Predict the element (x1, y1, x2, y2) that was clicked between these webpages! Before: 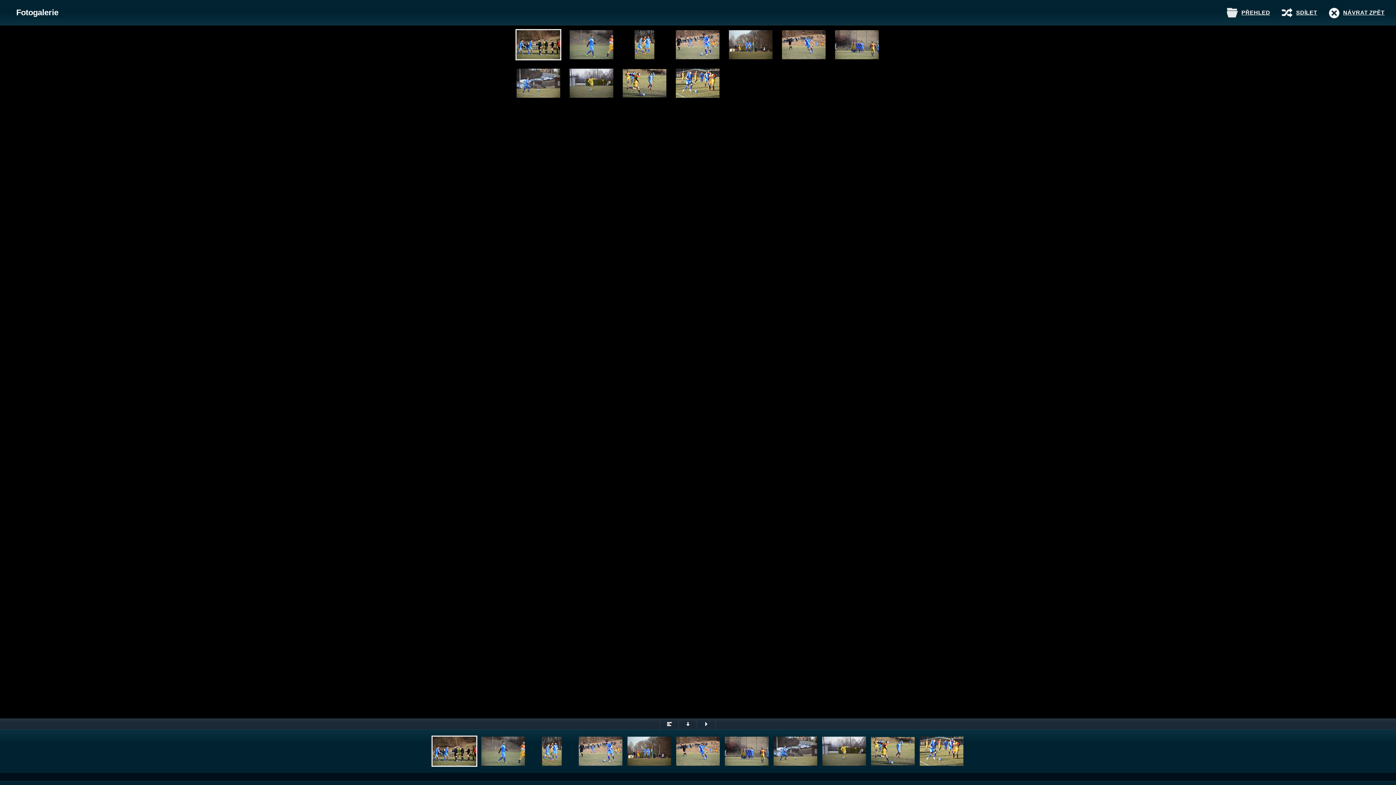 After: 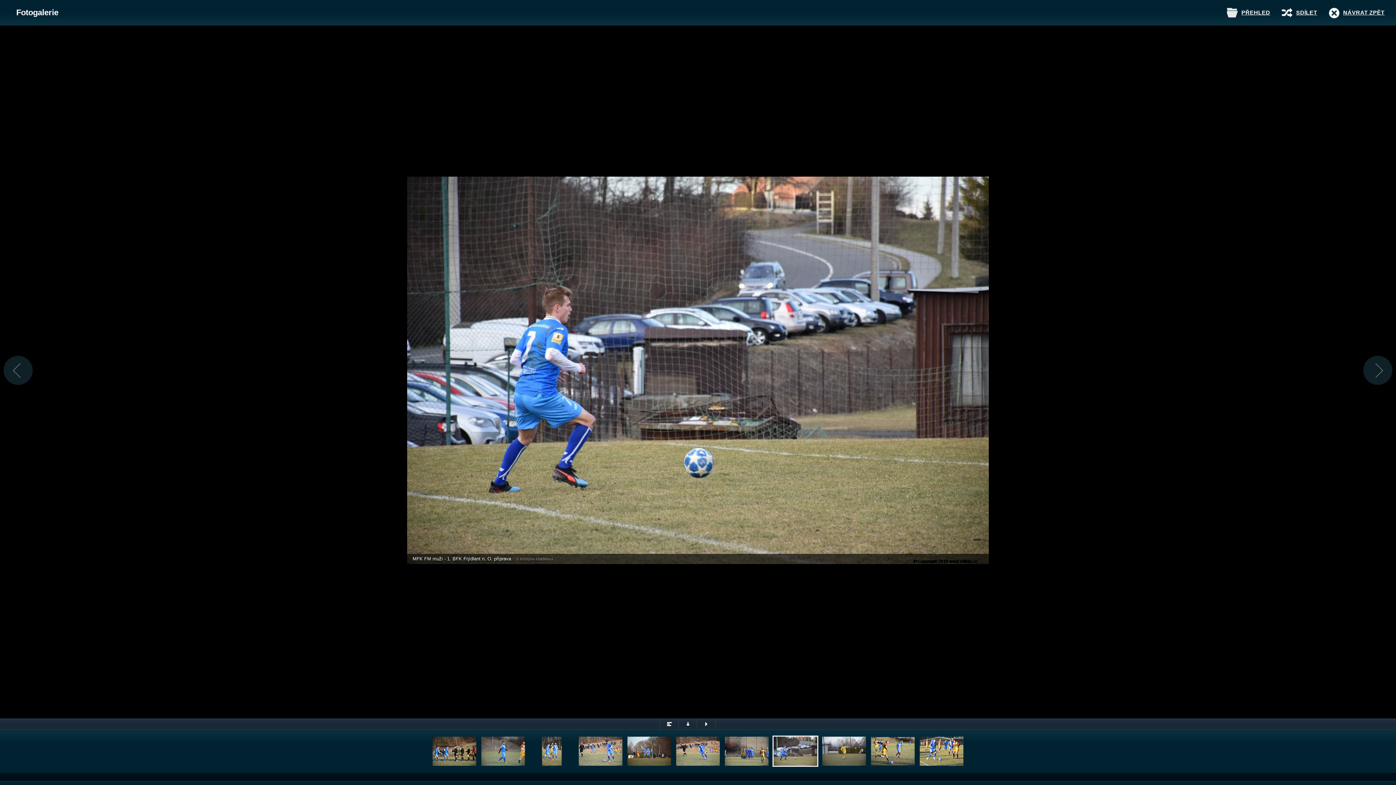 Action: bbox: (772, 736, 818, 767)